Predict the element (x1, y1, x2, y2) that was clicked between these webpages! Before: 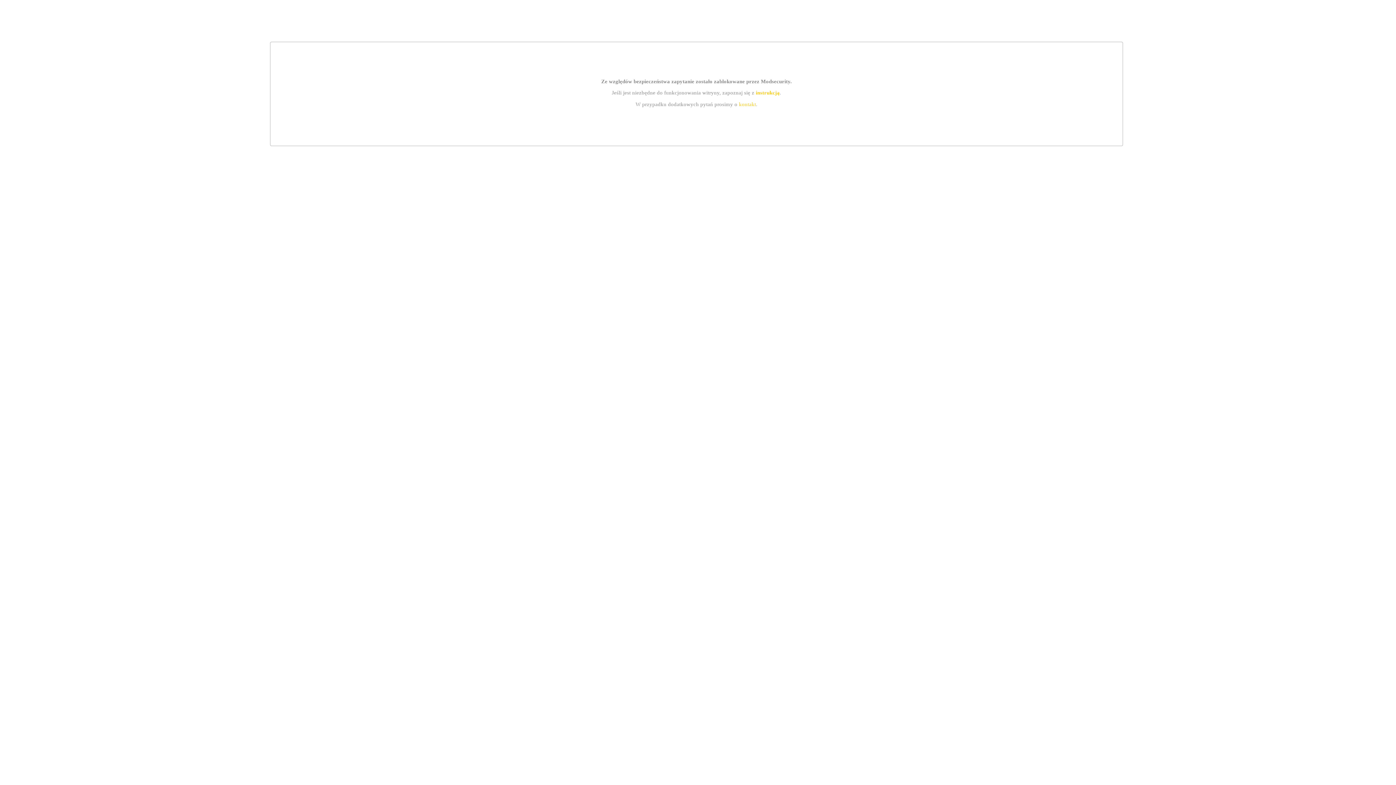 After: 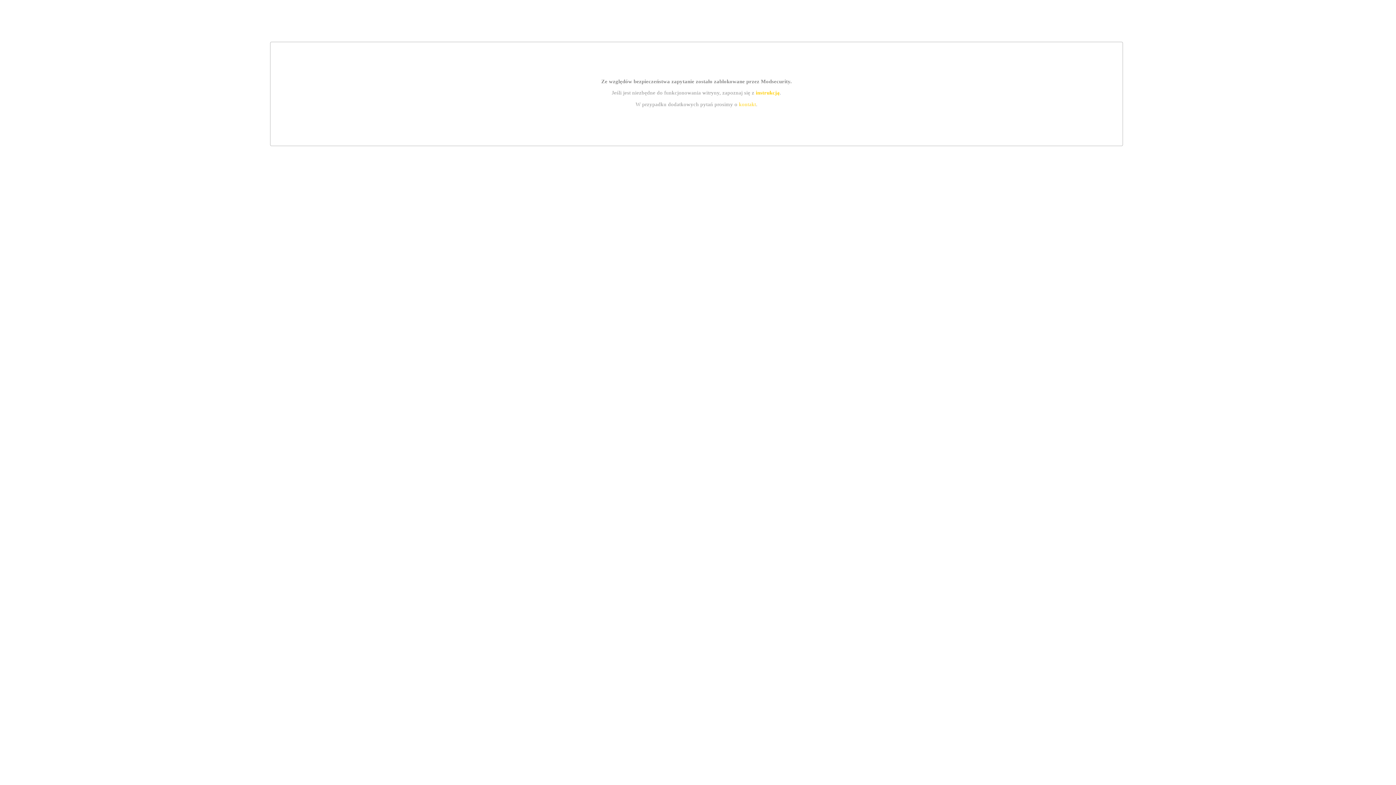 Action: bbox: (739, 101, 756, 107) label: kontakt